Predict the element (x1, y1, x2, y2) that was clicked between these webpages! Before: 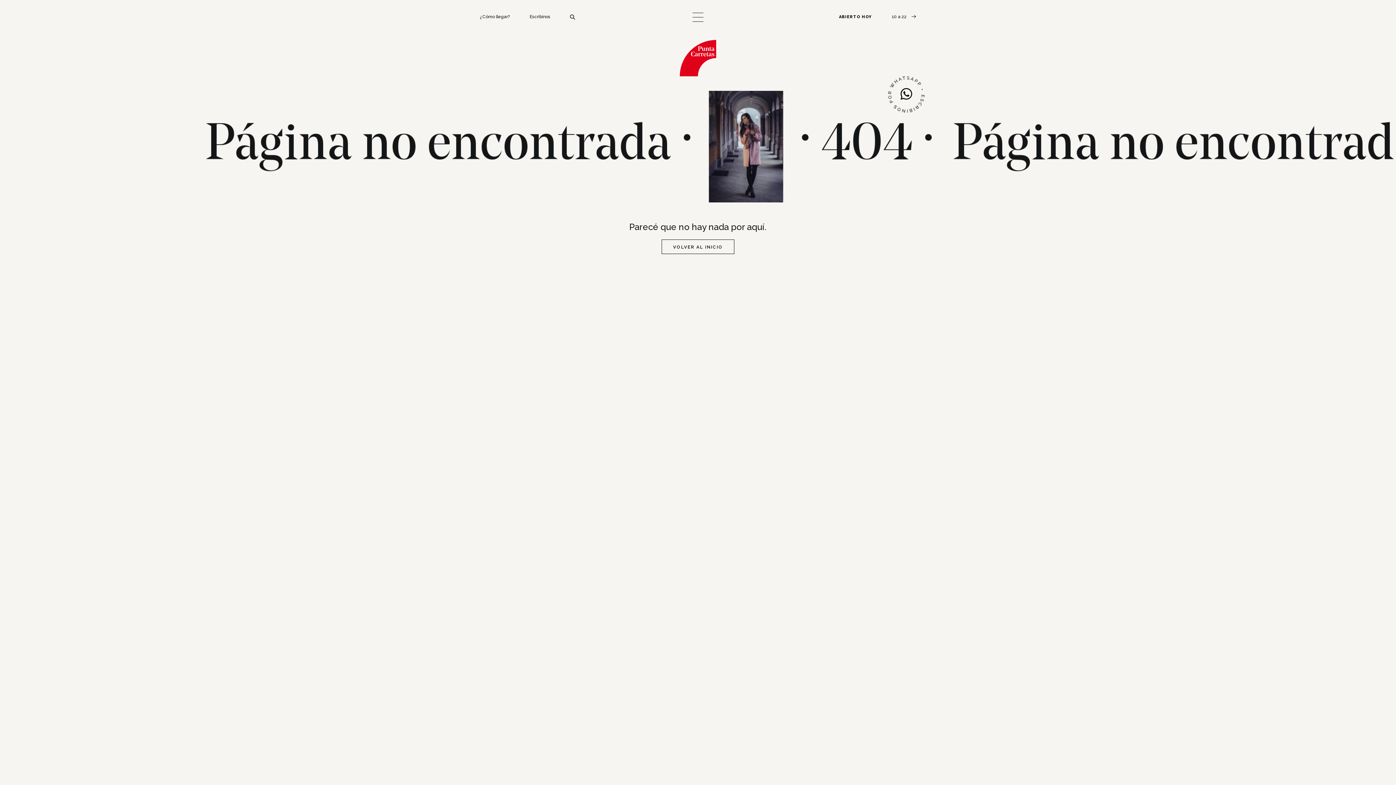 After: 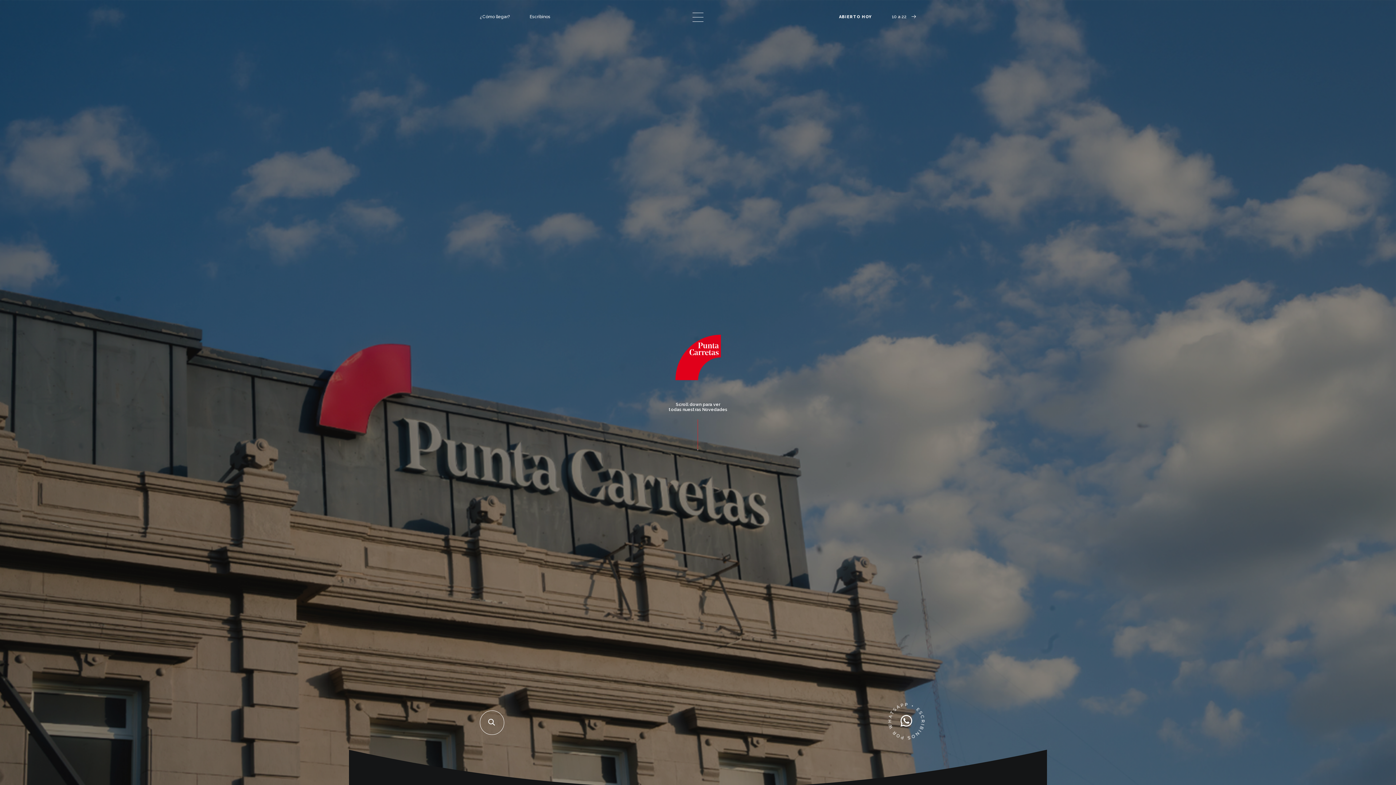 Action: bbox: (680, 40, 716, 76) label: Punta Carretas